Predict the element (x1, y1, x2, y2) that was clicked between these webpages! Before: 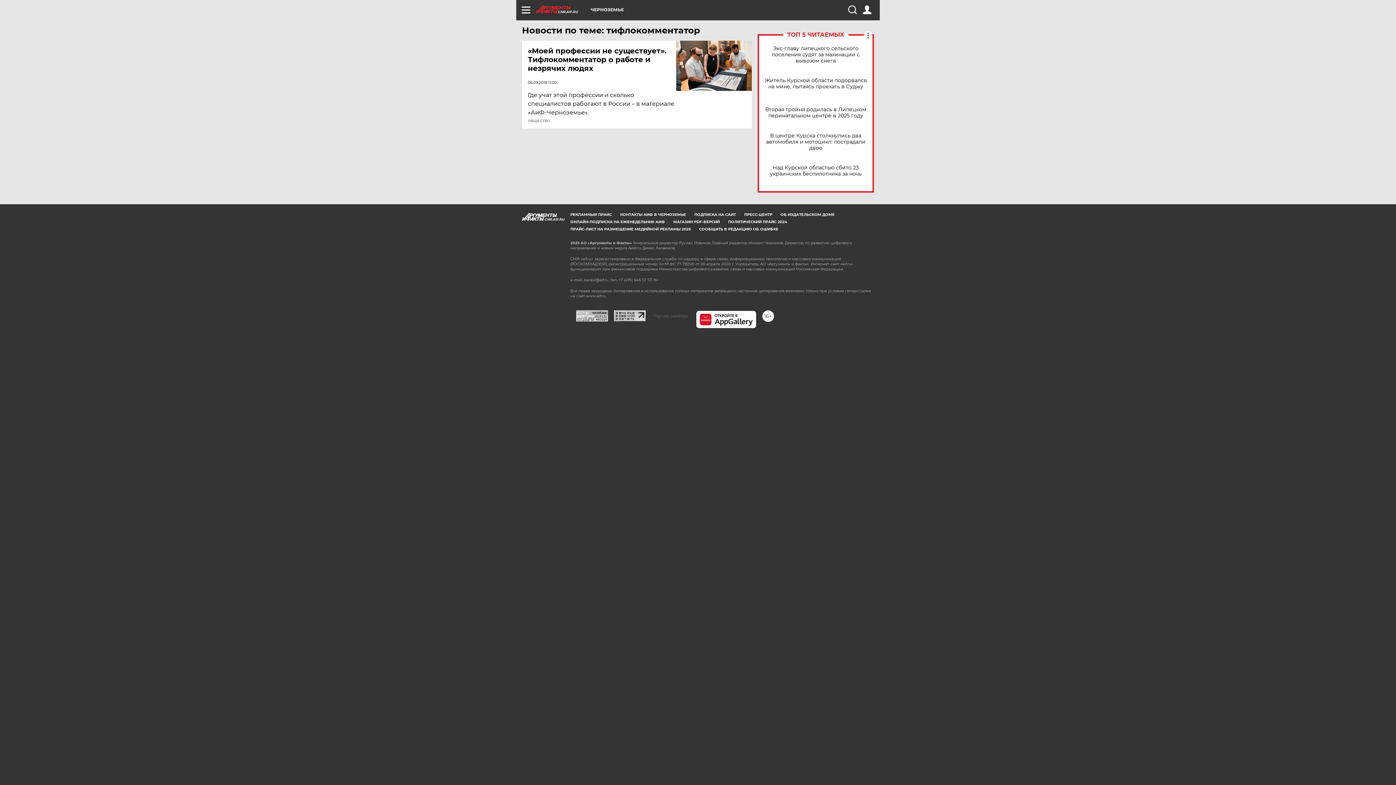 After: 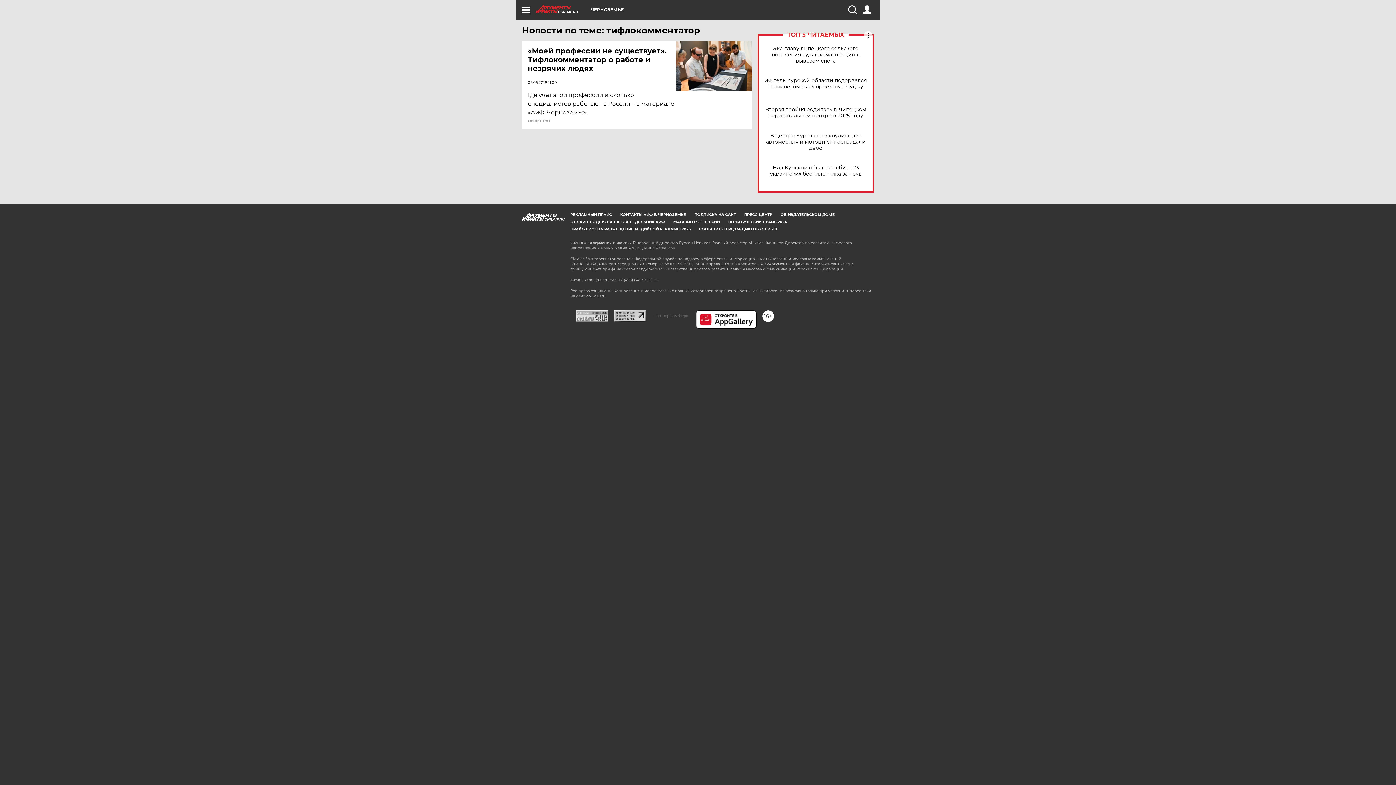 Action: bbox: (696, 310, 756, 328)